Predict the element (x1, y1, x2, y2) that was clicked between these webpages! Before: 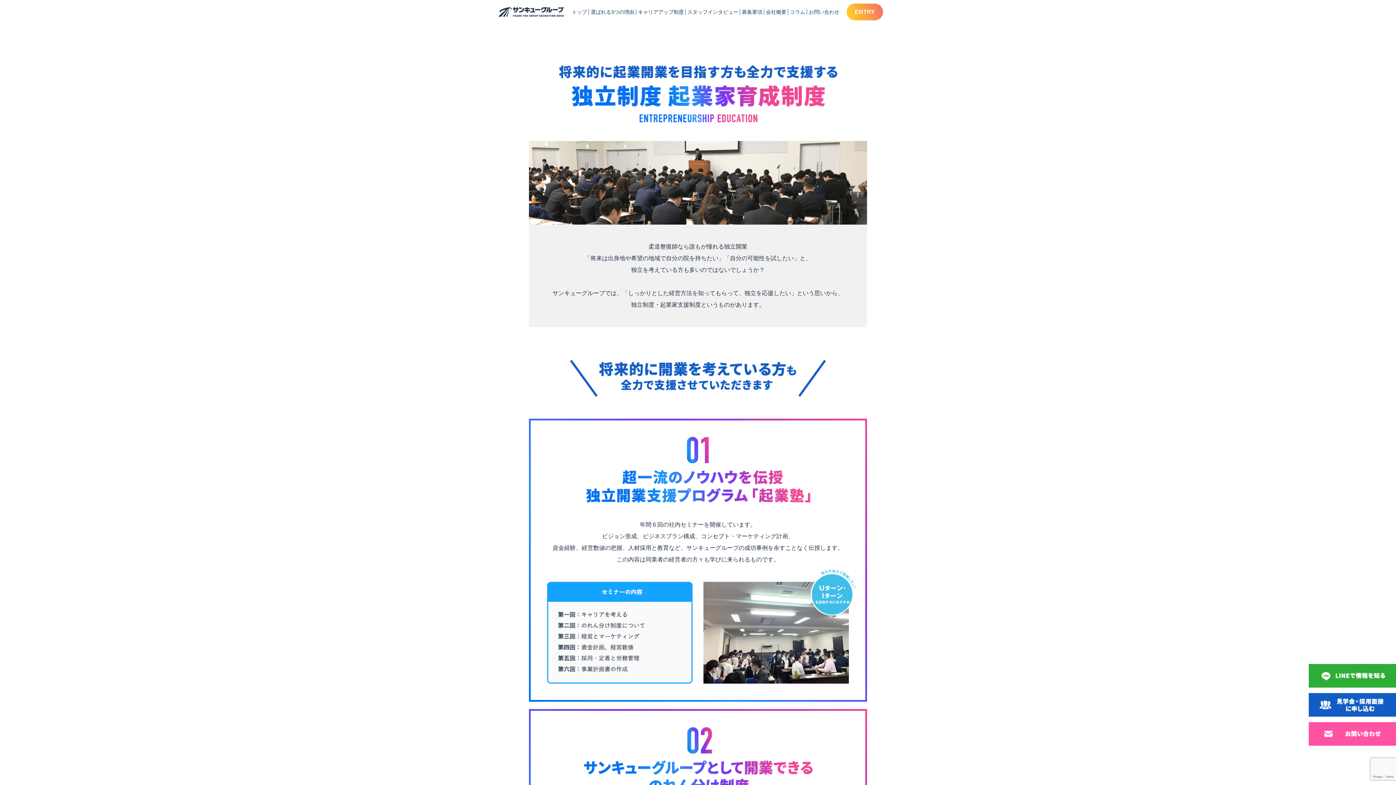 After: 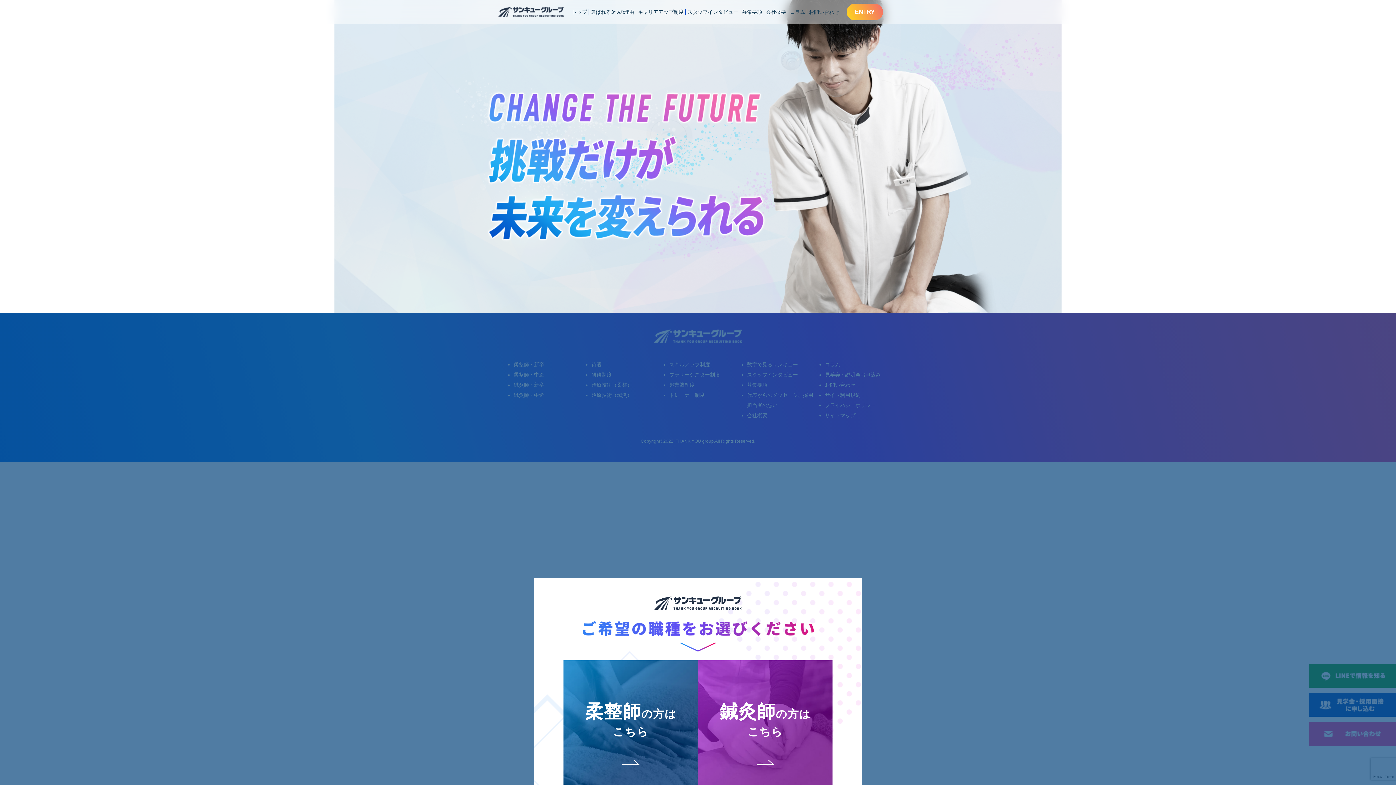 Action: label: トップ bbox: (570, 4, 589, 19)